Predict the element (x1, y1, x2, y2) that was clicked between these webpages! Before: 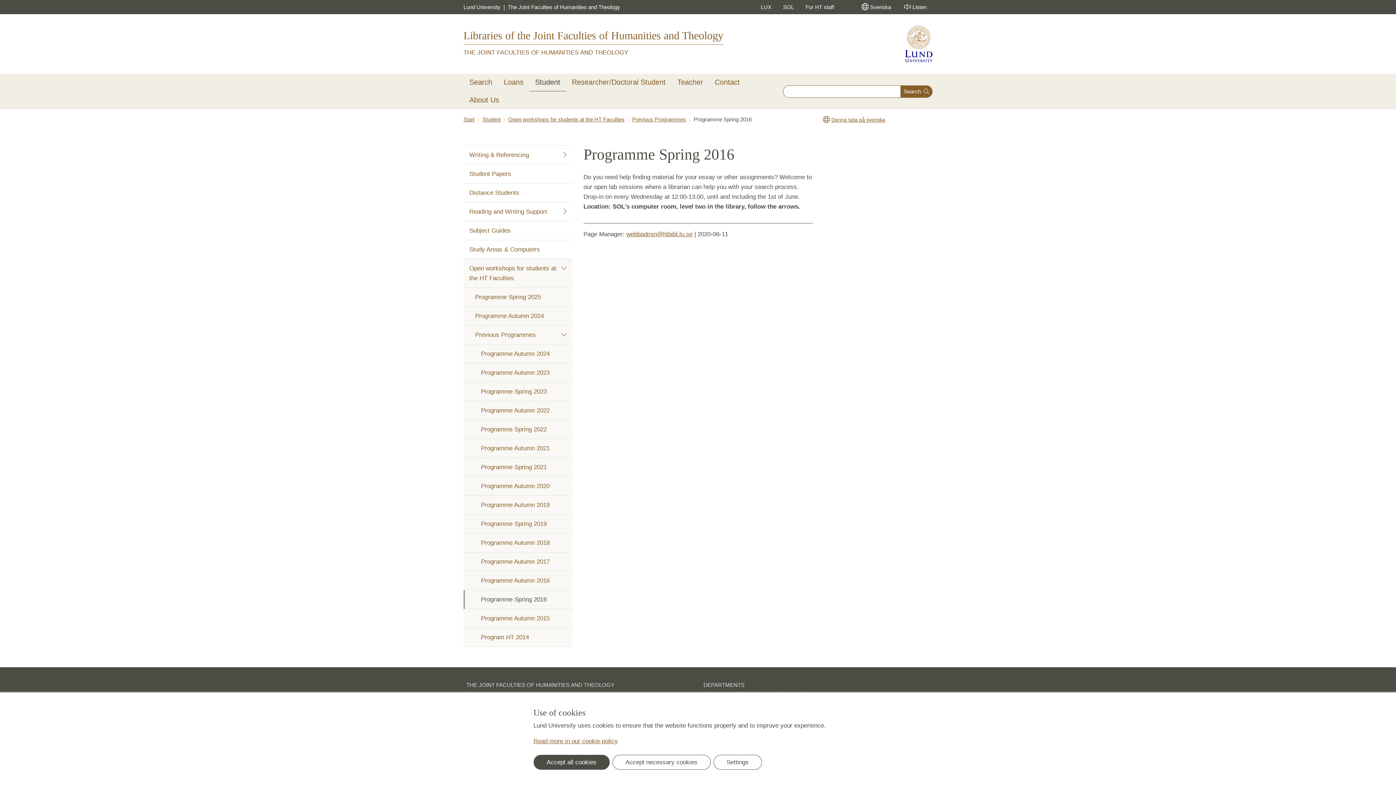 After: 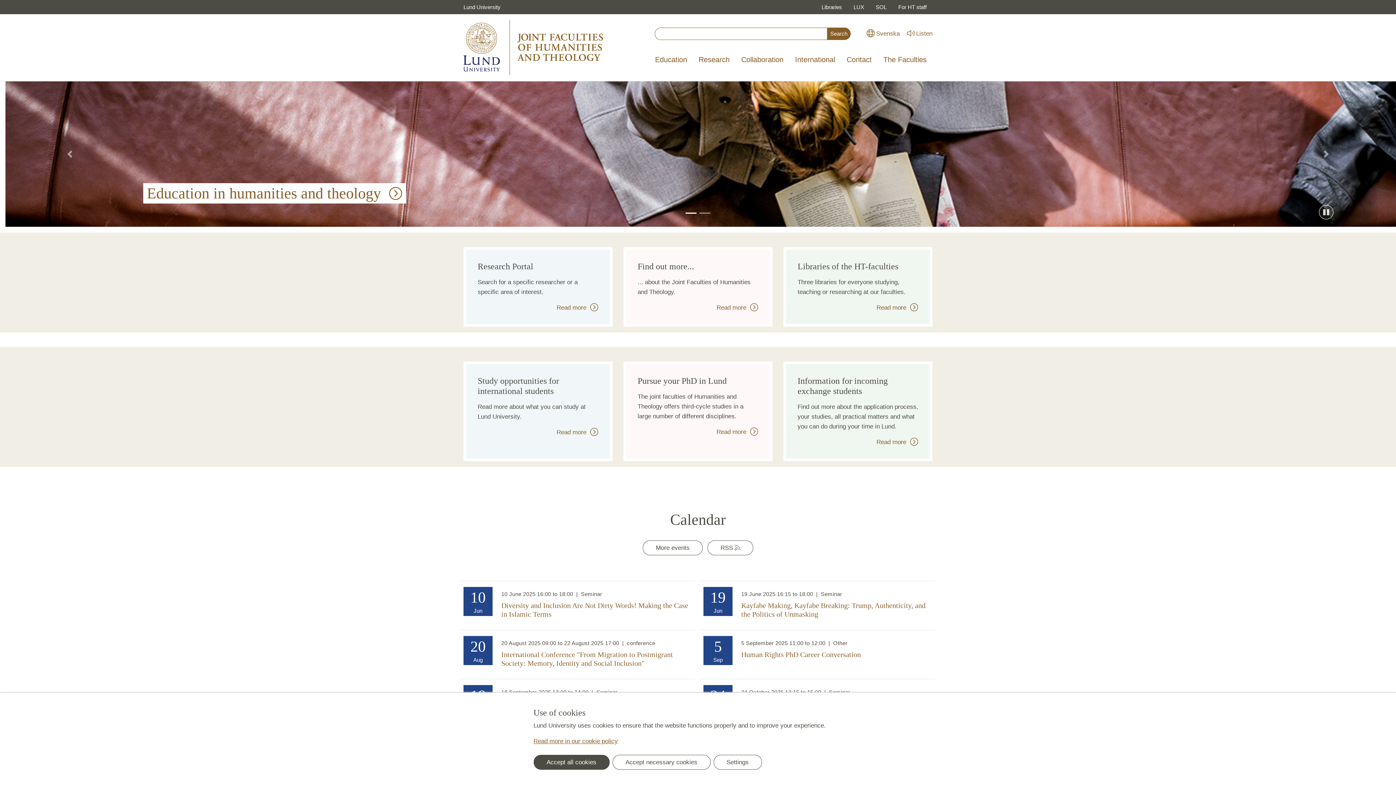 Action: bbox: (505, 2, 620, 11) label: The Joint Faculties of Humanities and Theology